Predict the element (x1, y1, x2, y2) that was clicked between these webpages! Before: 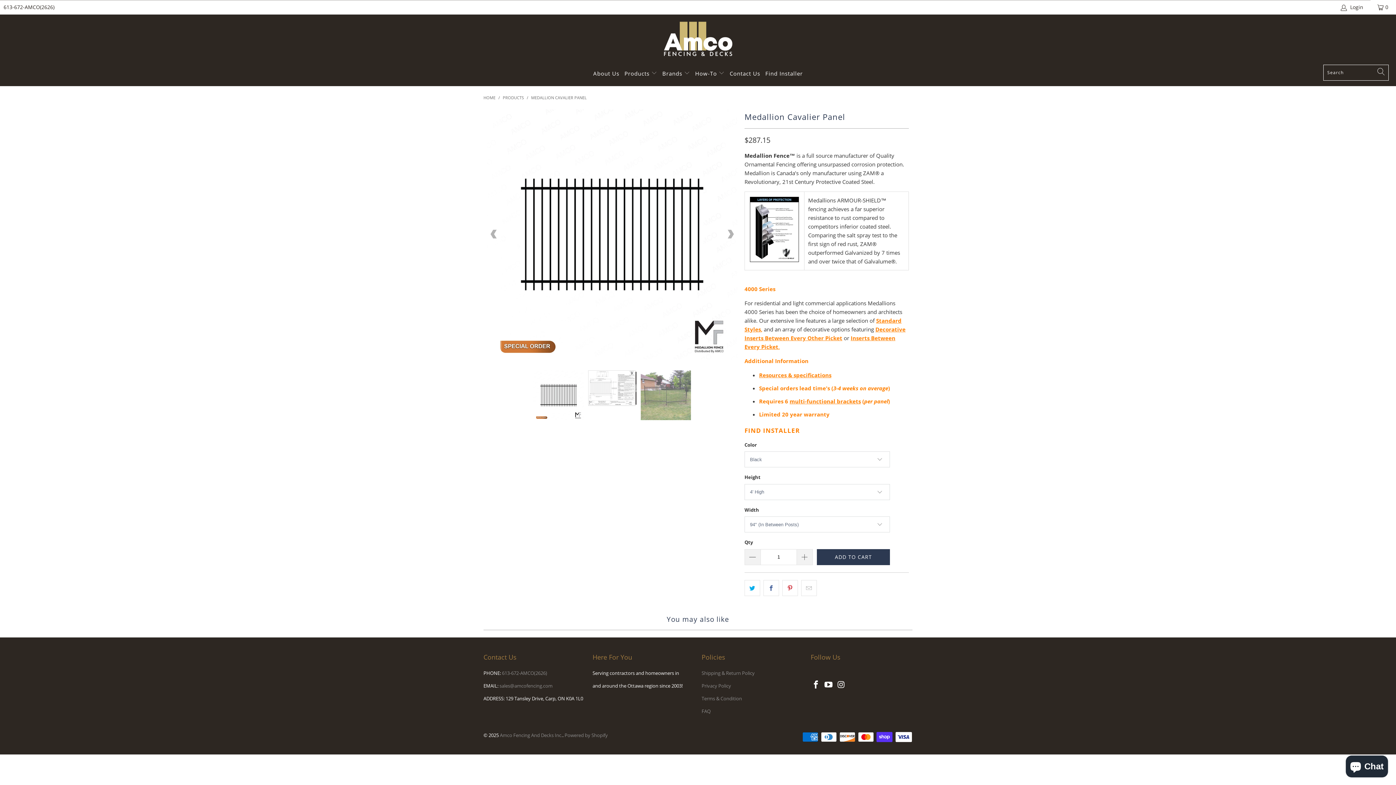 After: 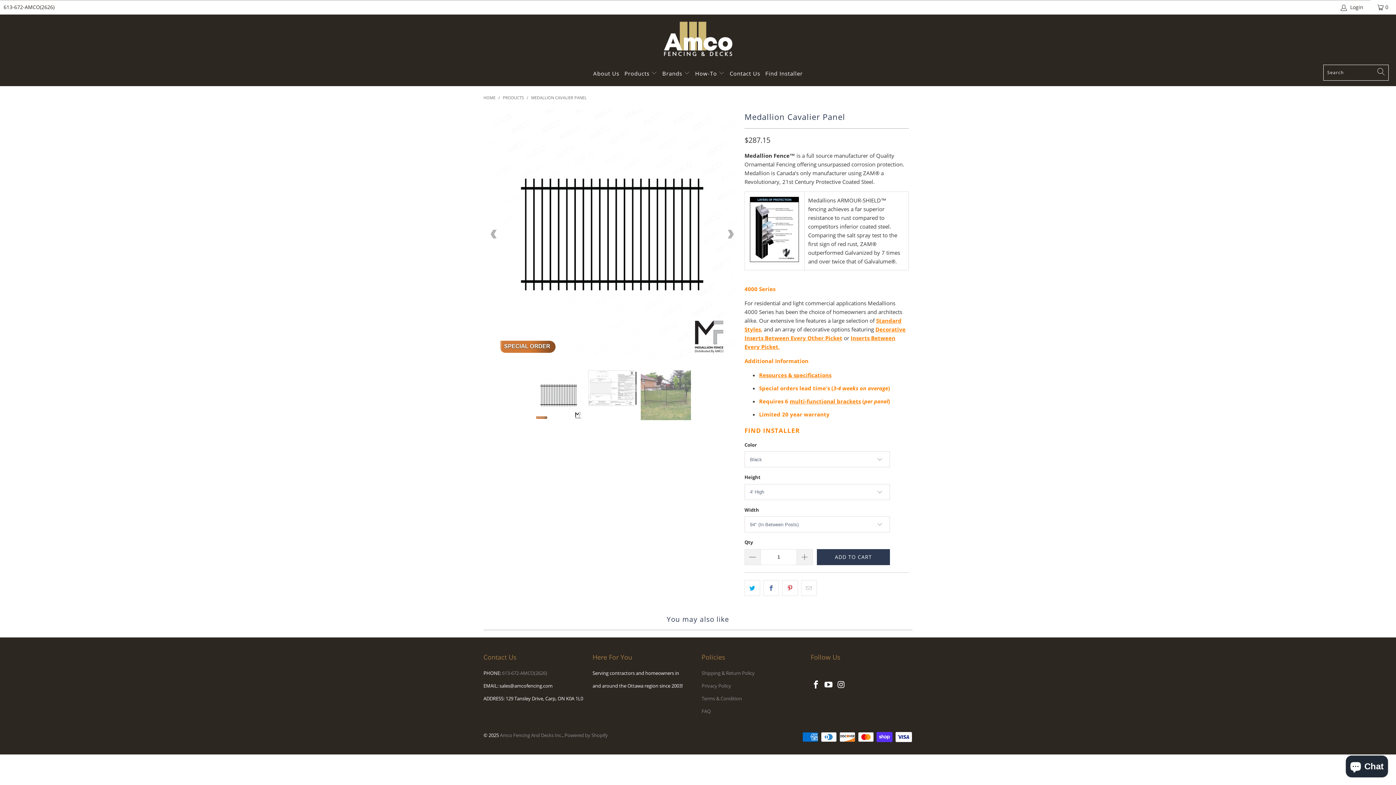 Action: label: sales@amcofencing.com bbox: (499, 682, 552, 689)